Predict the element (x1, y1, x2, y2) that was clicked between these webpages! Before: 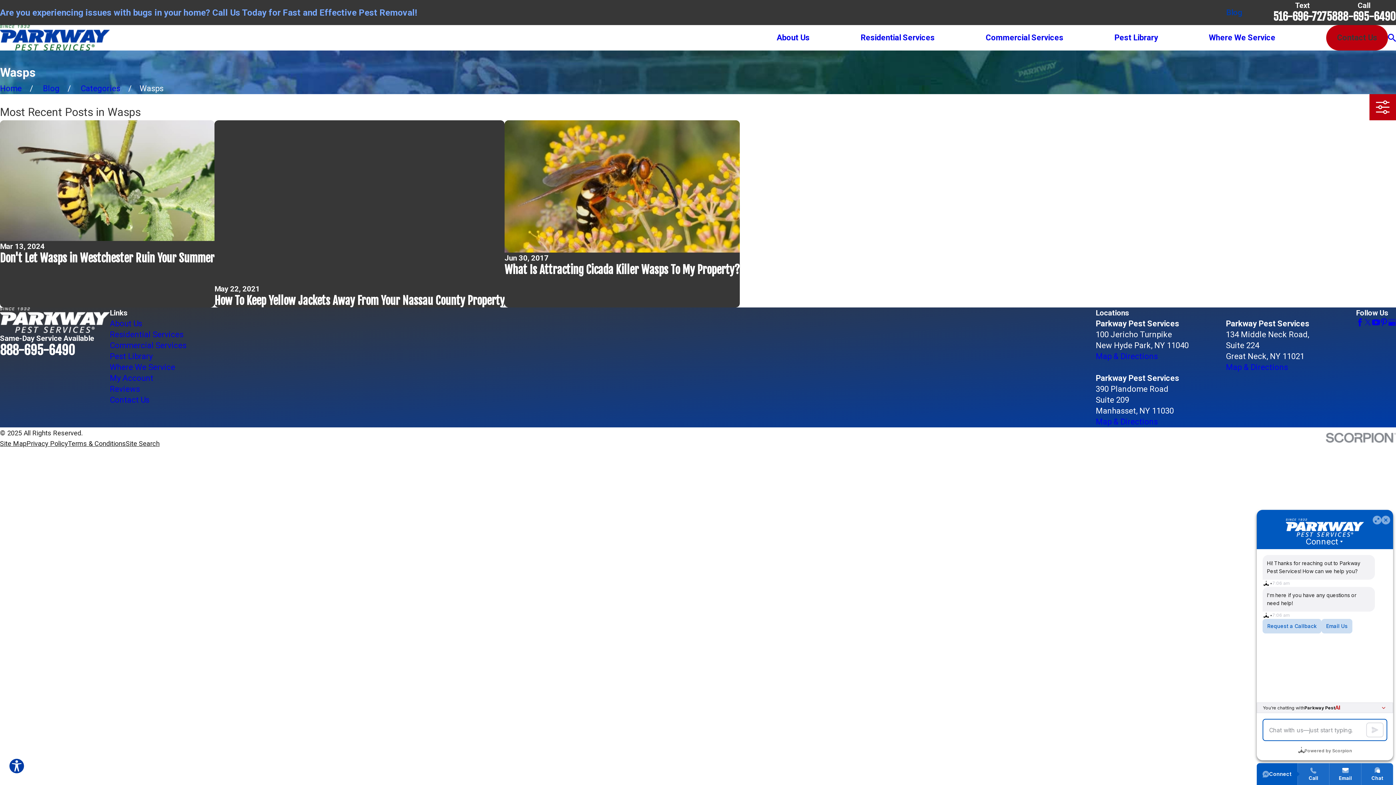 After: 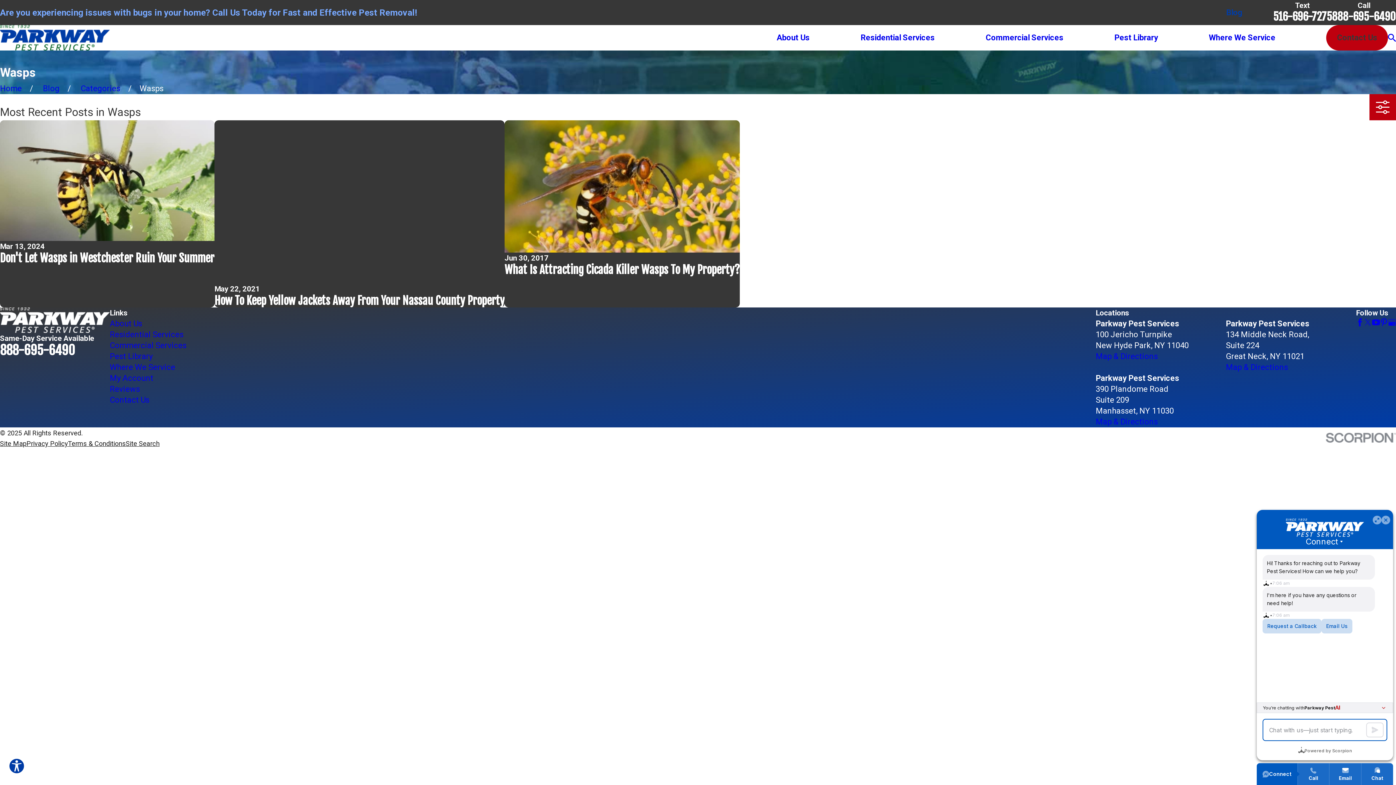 Action: bbox: (1380, 318, 1388, 326) label: Pinterest